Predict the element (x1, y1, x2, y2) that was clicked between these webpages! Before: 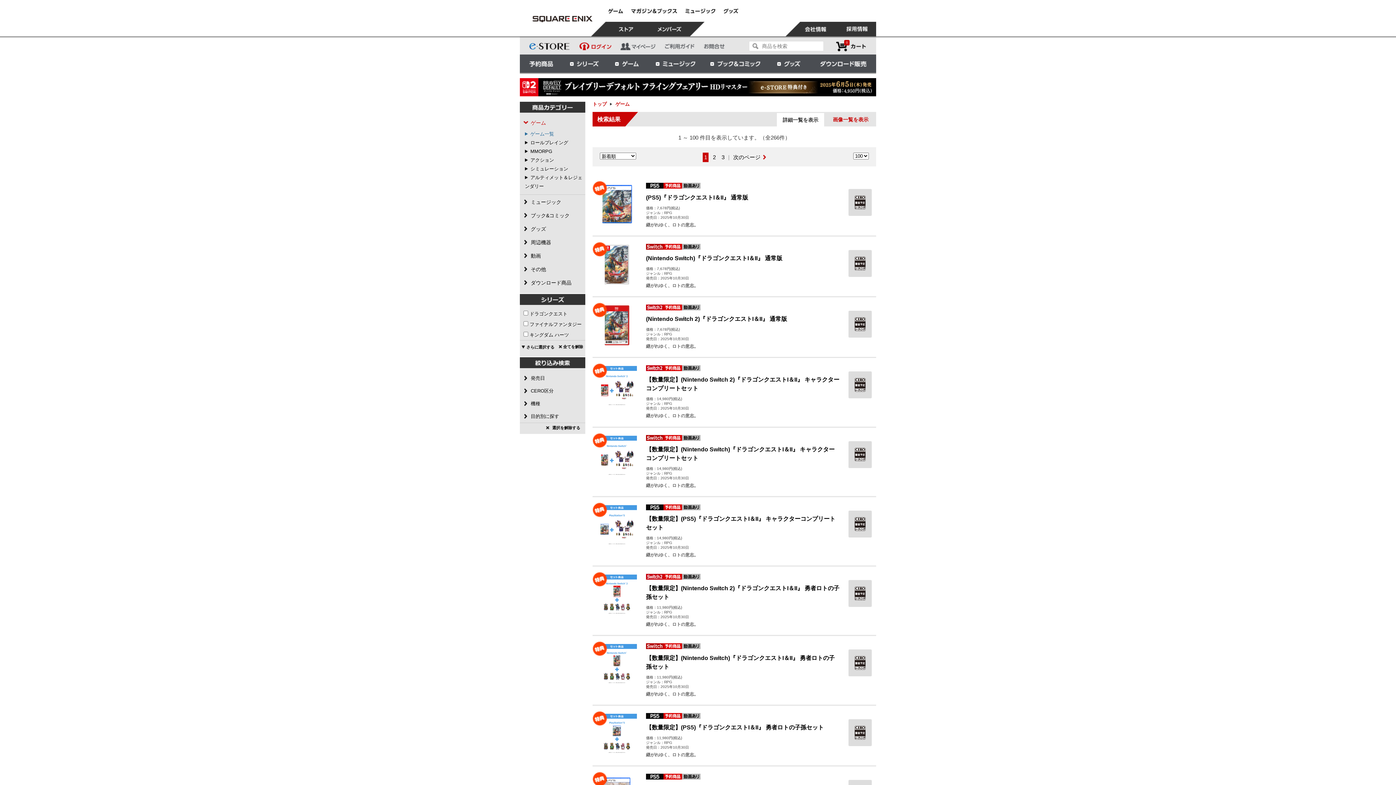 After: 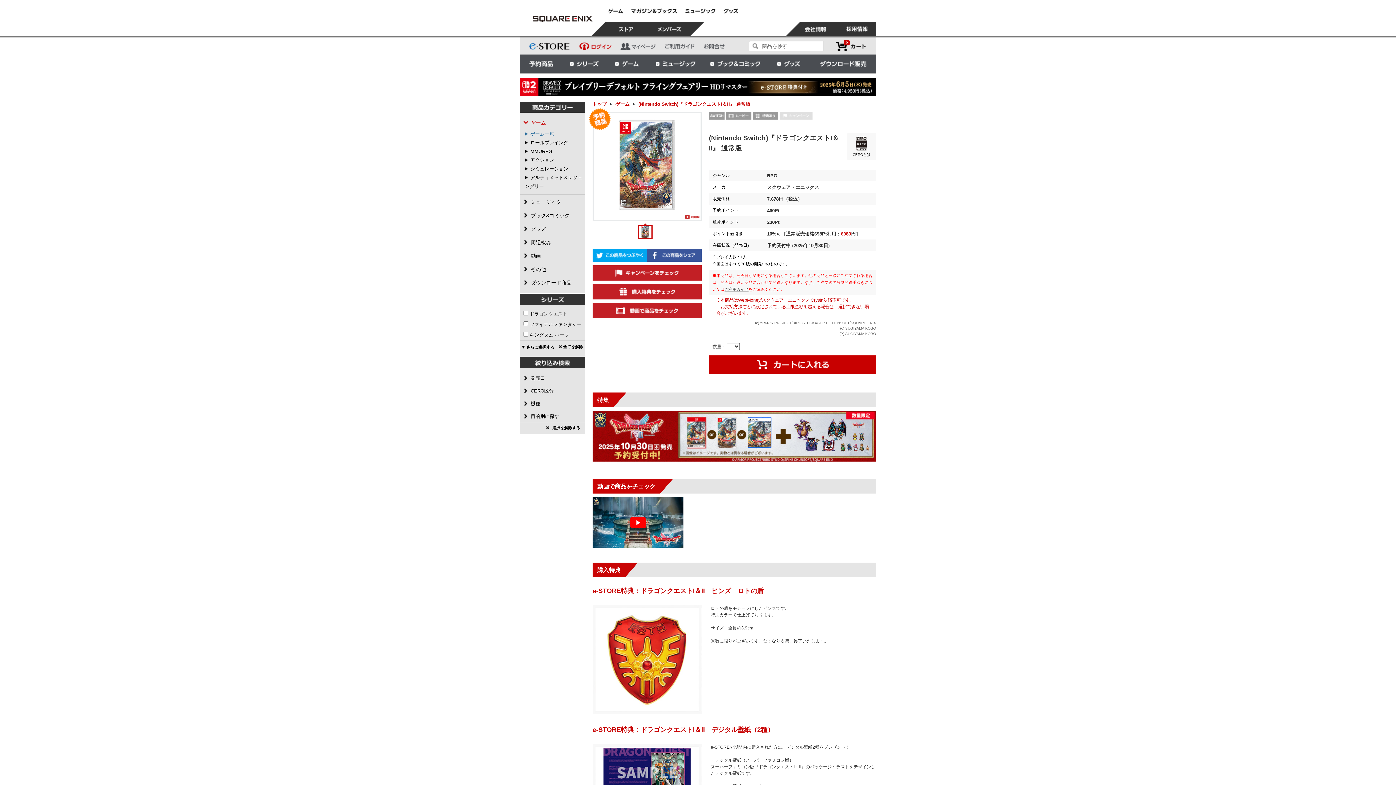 Action: bbox: (646, 255, 782, 261) label: (Nintendo Switch)『ドラゴンクエストI＆II』 通常版